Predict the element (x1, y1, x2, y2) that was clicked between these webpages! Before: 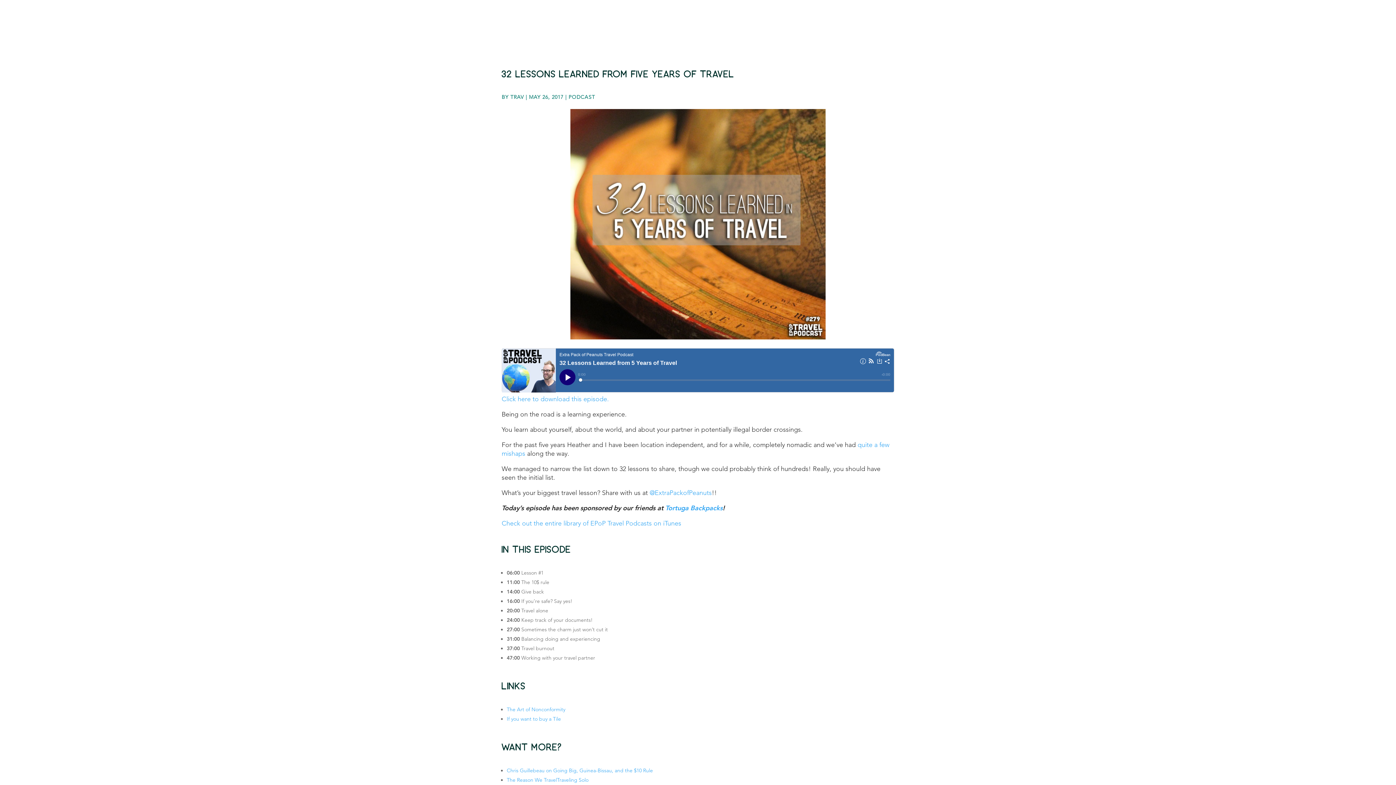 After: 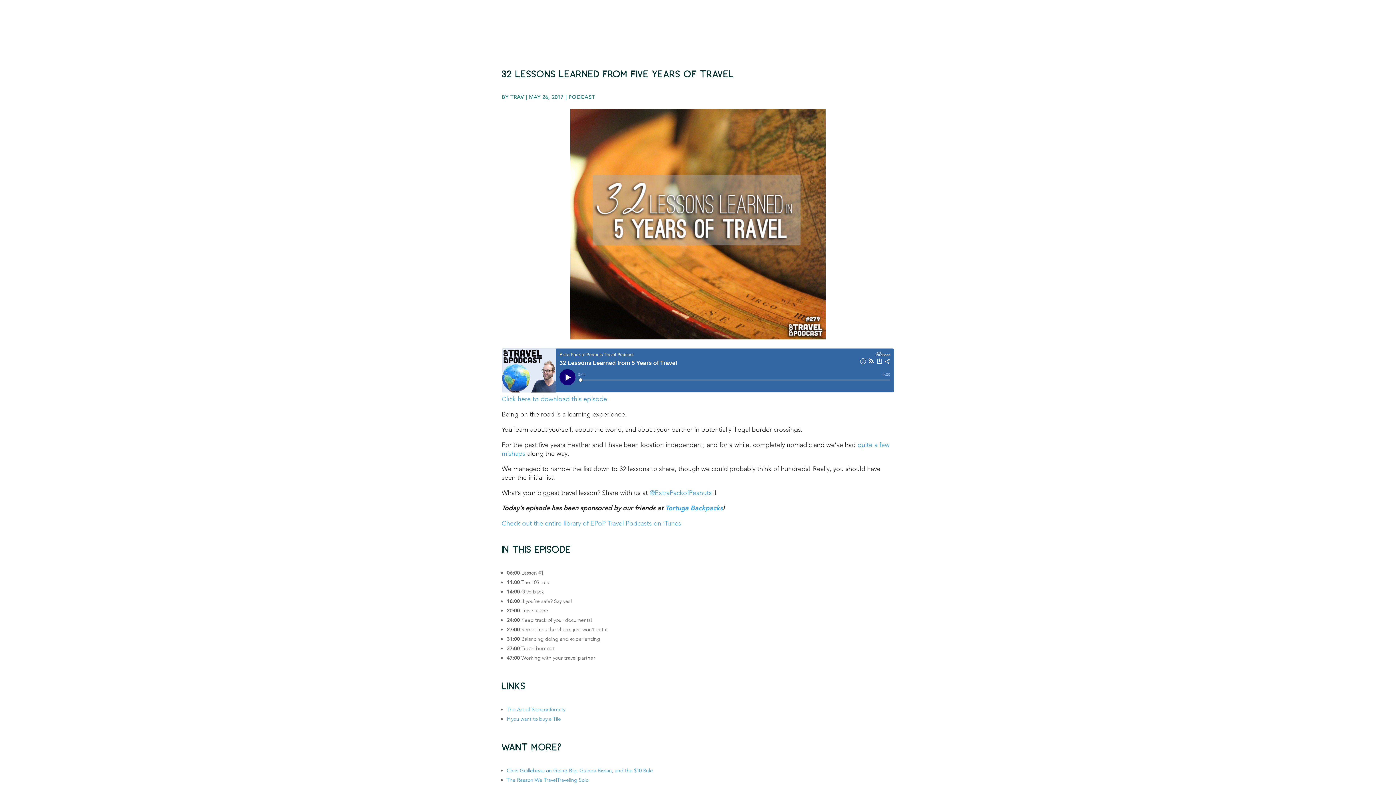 Action: bbox: (501, 394, 609, 403) label: Click here to download this episode.